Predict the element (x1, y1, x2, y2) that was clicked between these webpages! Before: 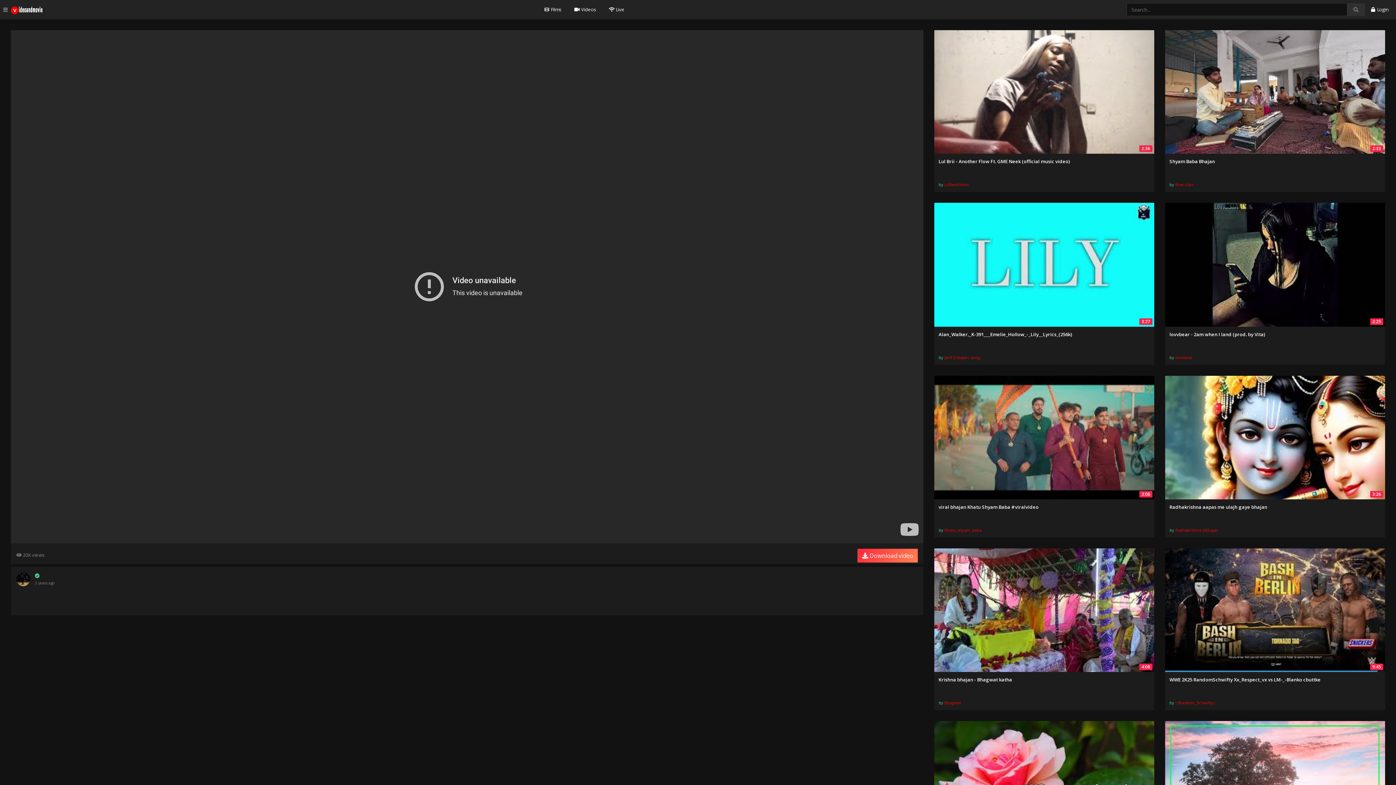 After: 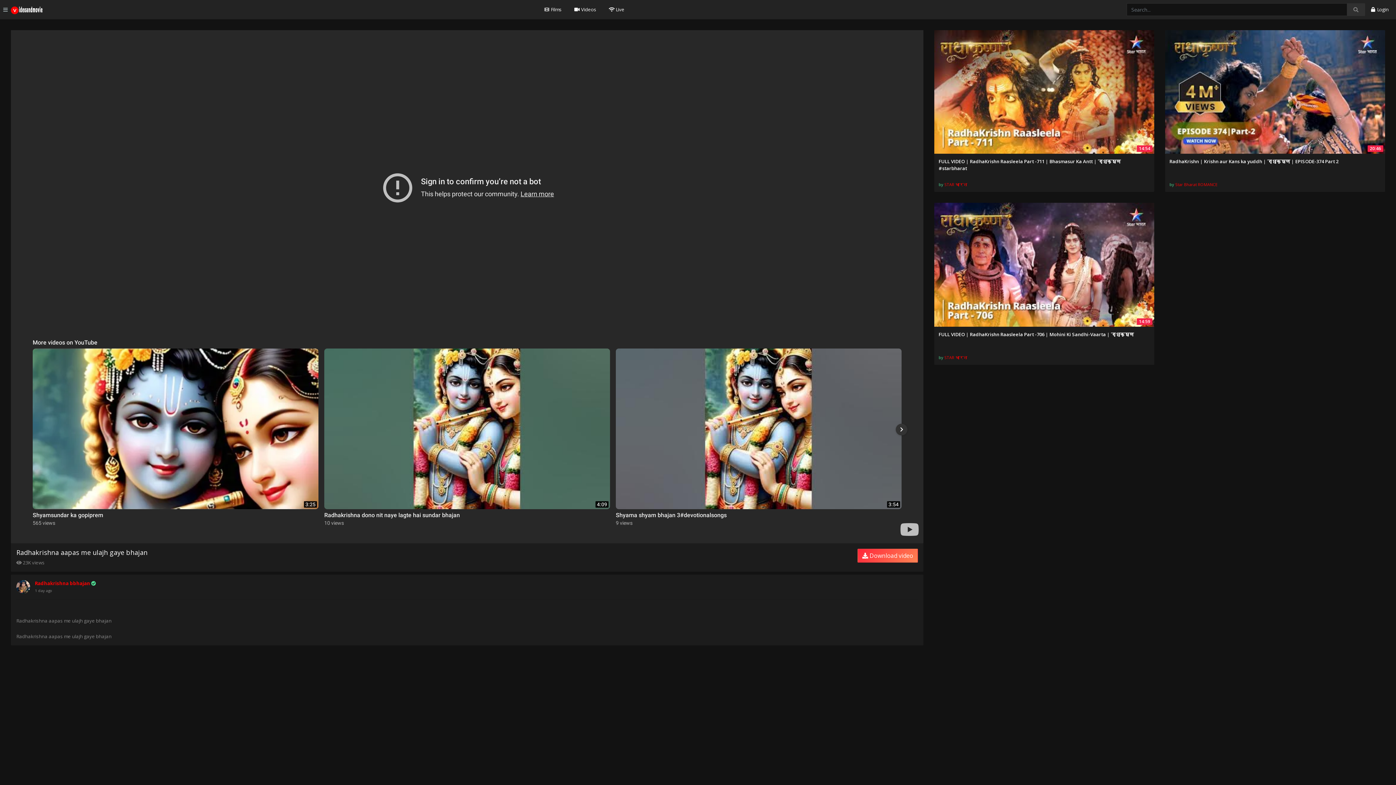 Action: bbox: (1169, 503, 1267, 510) label: Radhakrishna aapas me ulajh gaye bhajan